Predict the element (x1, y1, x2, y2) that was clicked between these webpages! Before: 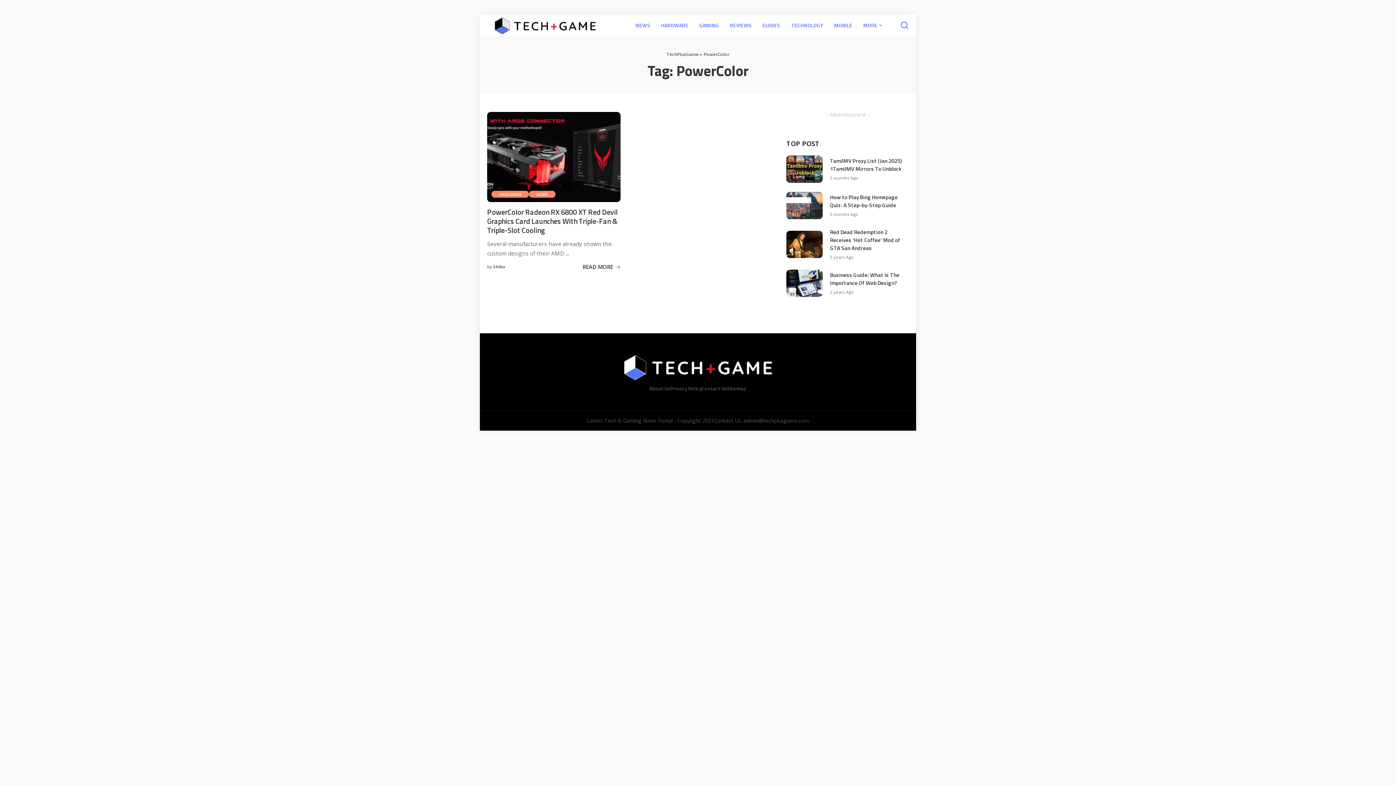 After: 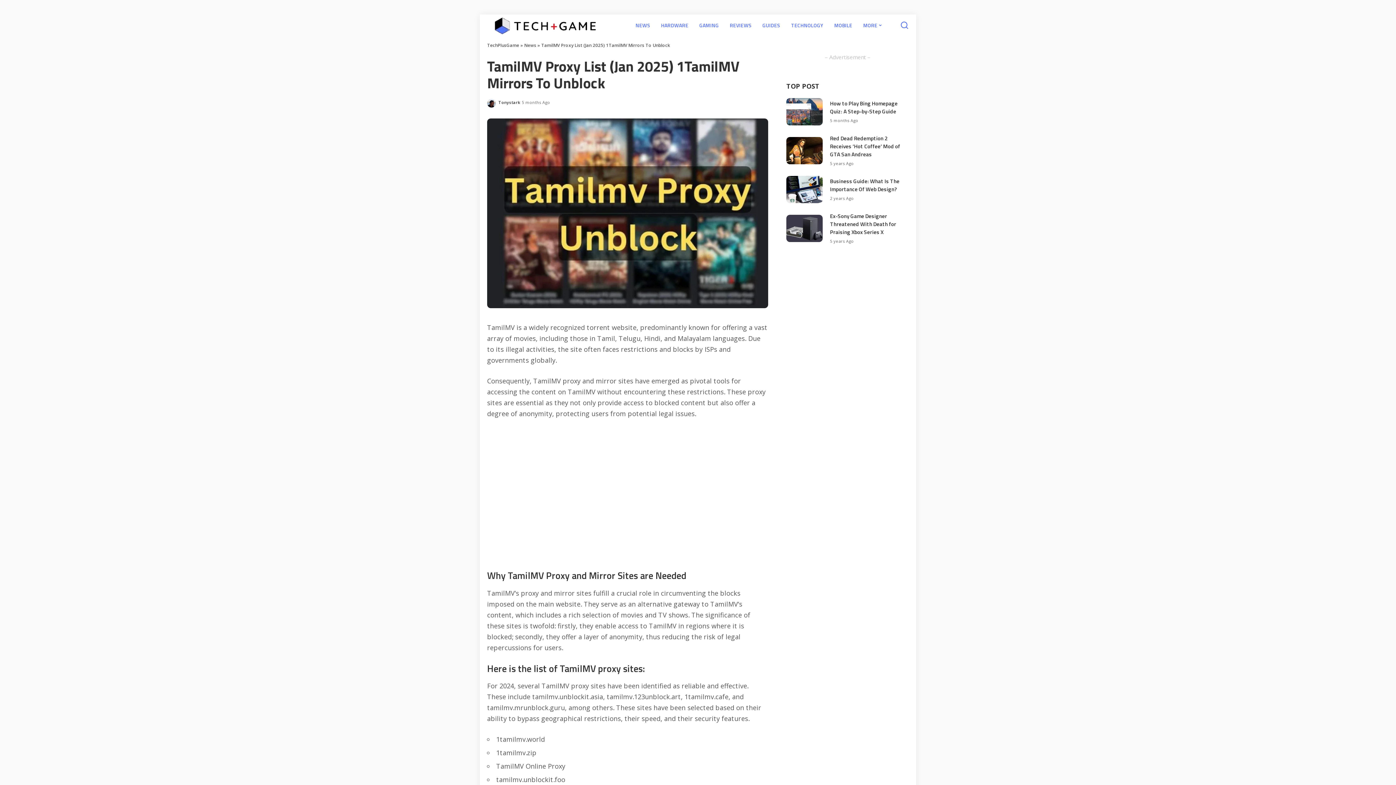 Action: label: TamilMV Proxy List (Jan 2025) 1TamilMV Mirrors To Unblock bbox: (786, 155, 823, 182)